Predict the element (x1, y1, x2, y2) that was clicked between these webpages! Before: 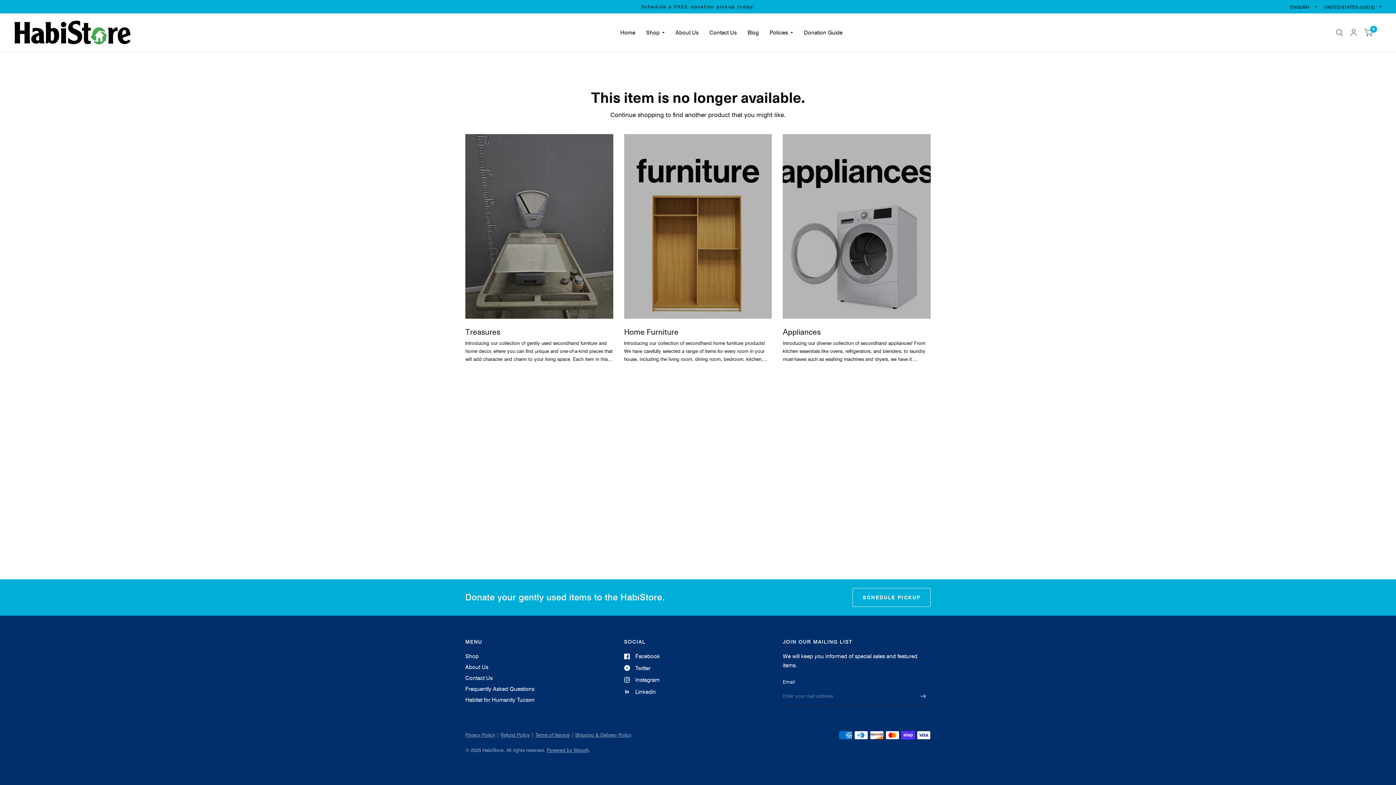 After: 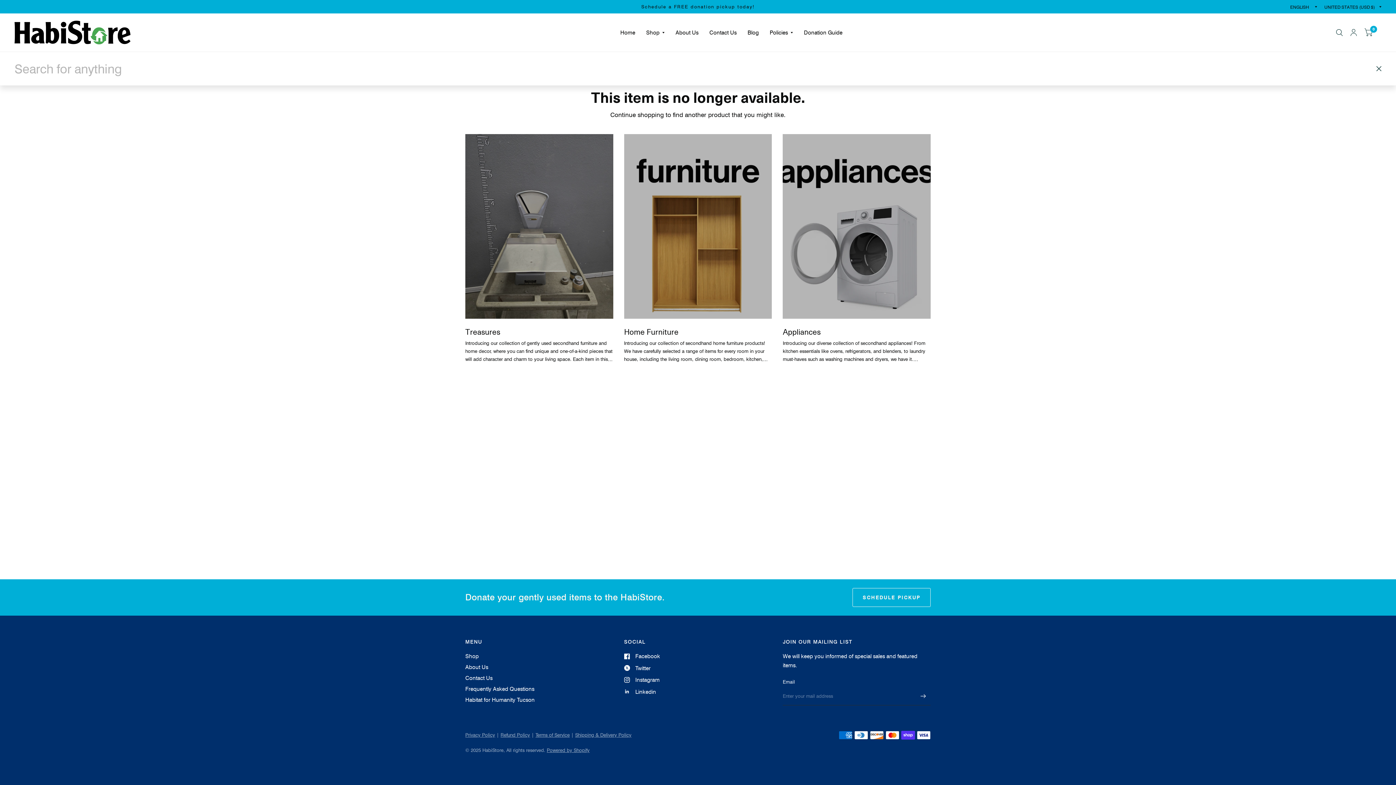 Action: bbox: (1332, 13, 1346, 51)